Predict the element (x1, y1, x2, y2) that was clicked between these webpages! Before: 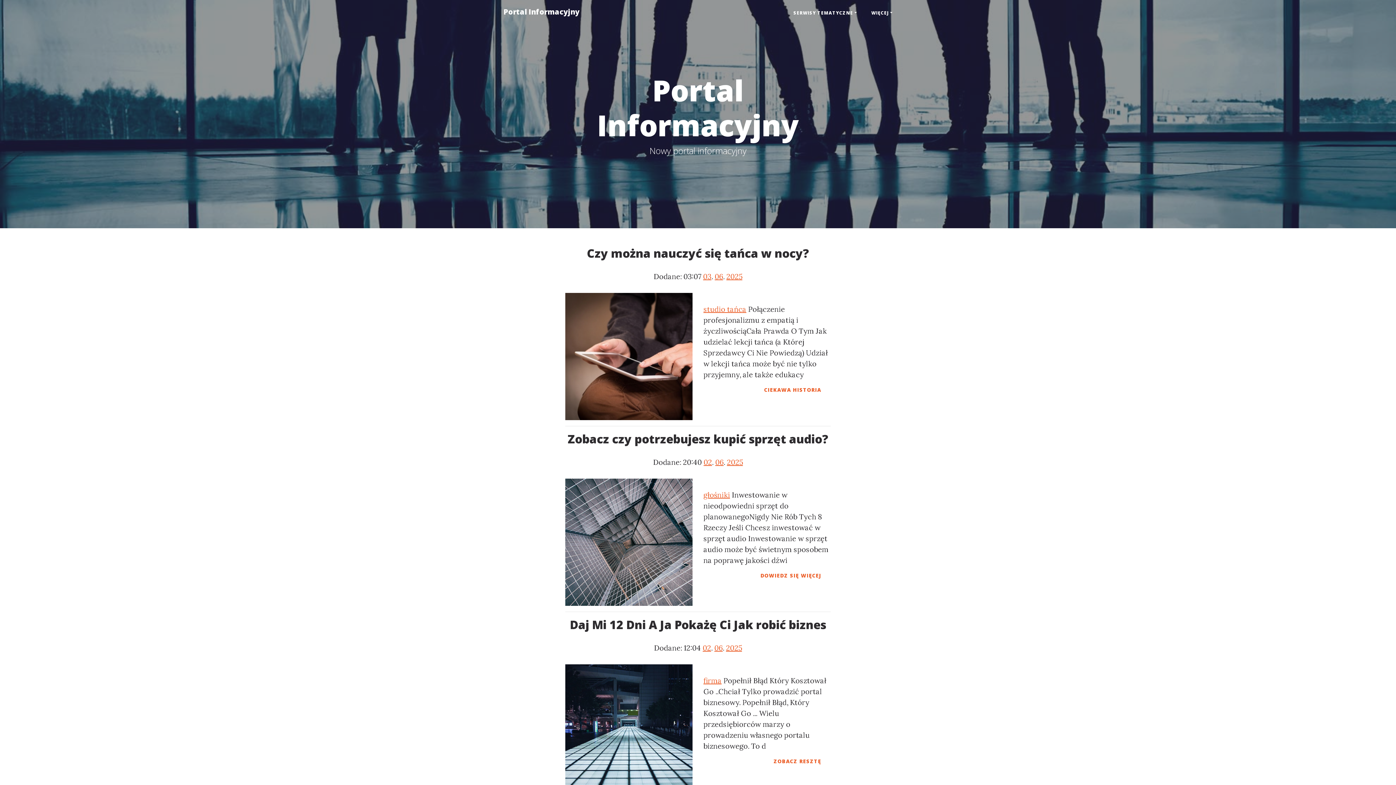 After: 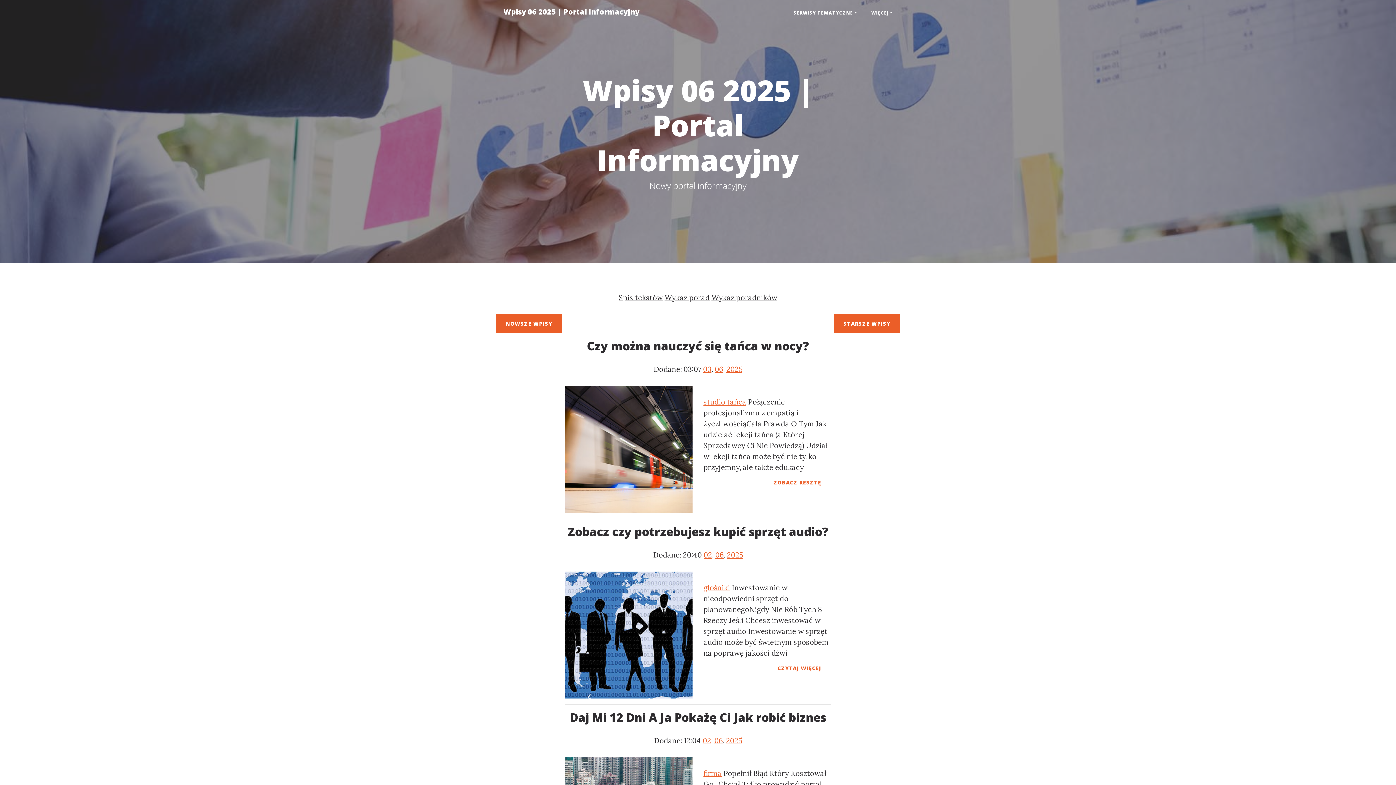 Action: label: 06 bbox: (714, 272, 723, 281)